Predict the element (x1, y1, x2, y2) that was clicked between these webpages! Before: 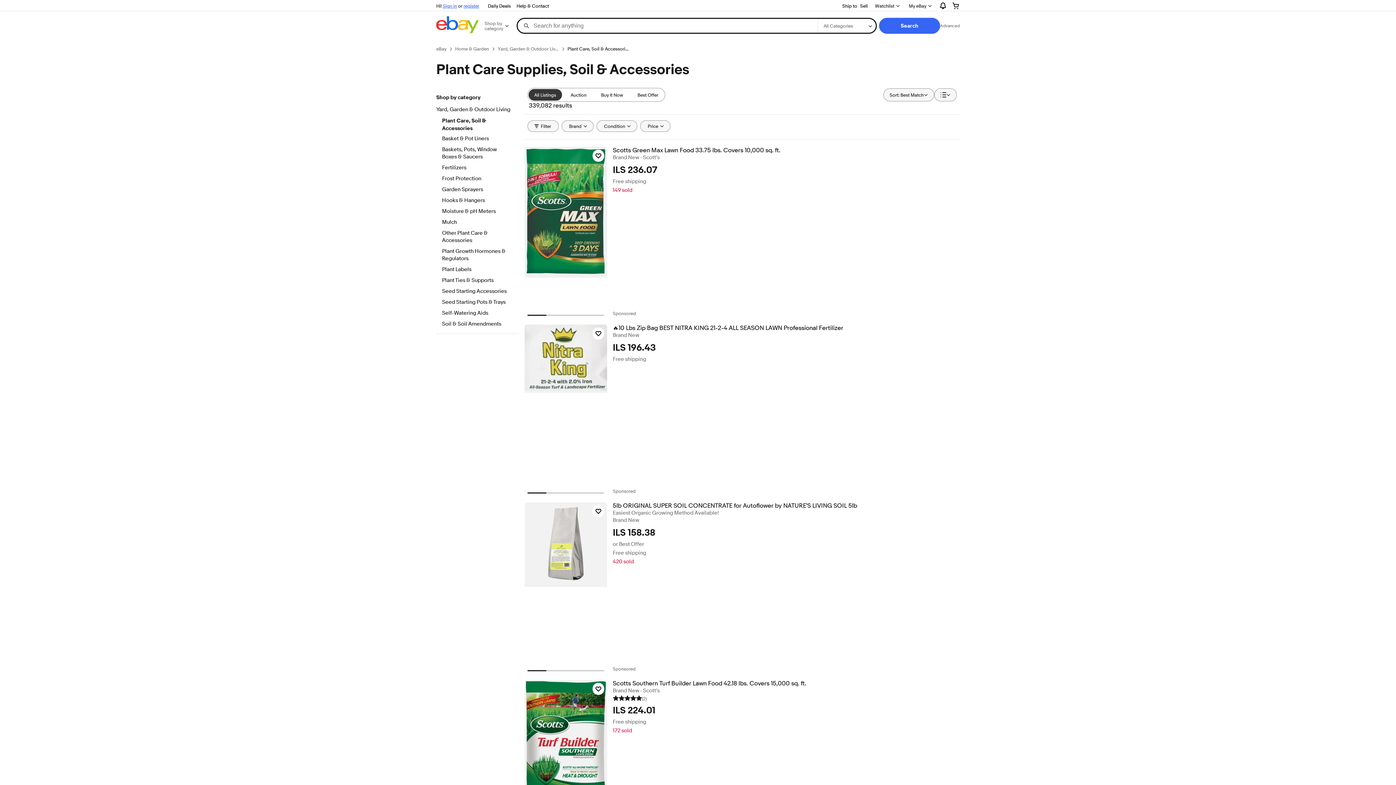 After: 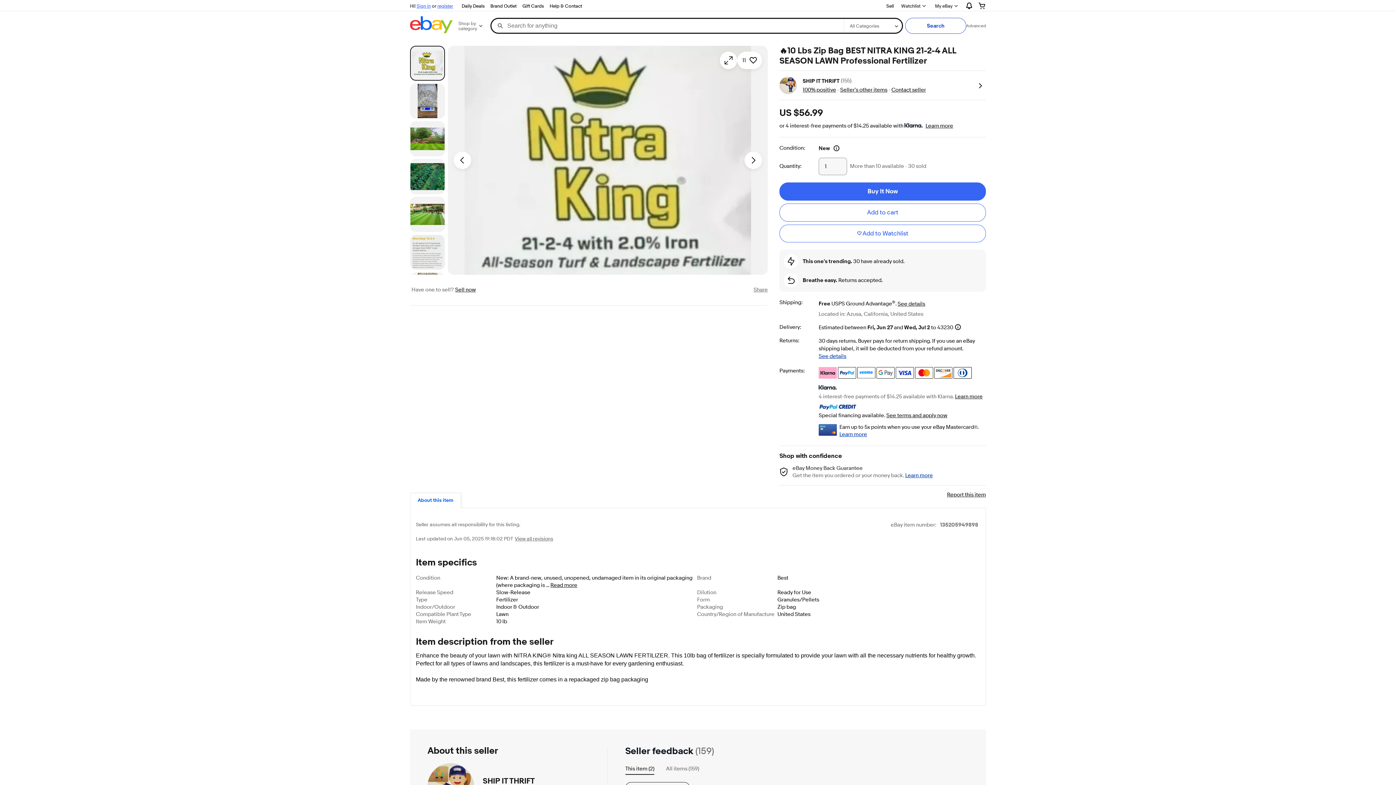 Action: label: 🔥10 Lbs Zip Bag BEST NITRA KING 21-2-4 ALL SEASON LAWN Professional Fertilizer bbox: (612, 324, 959, 332)